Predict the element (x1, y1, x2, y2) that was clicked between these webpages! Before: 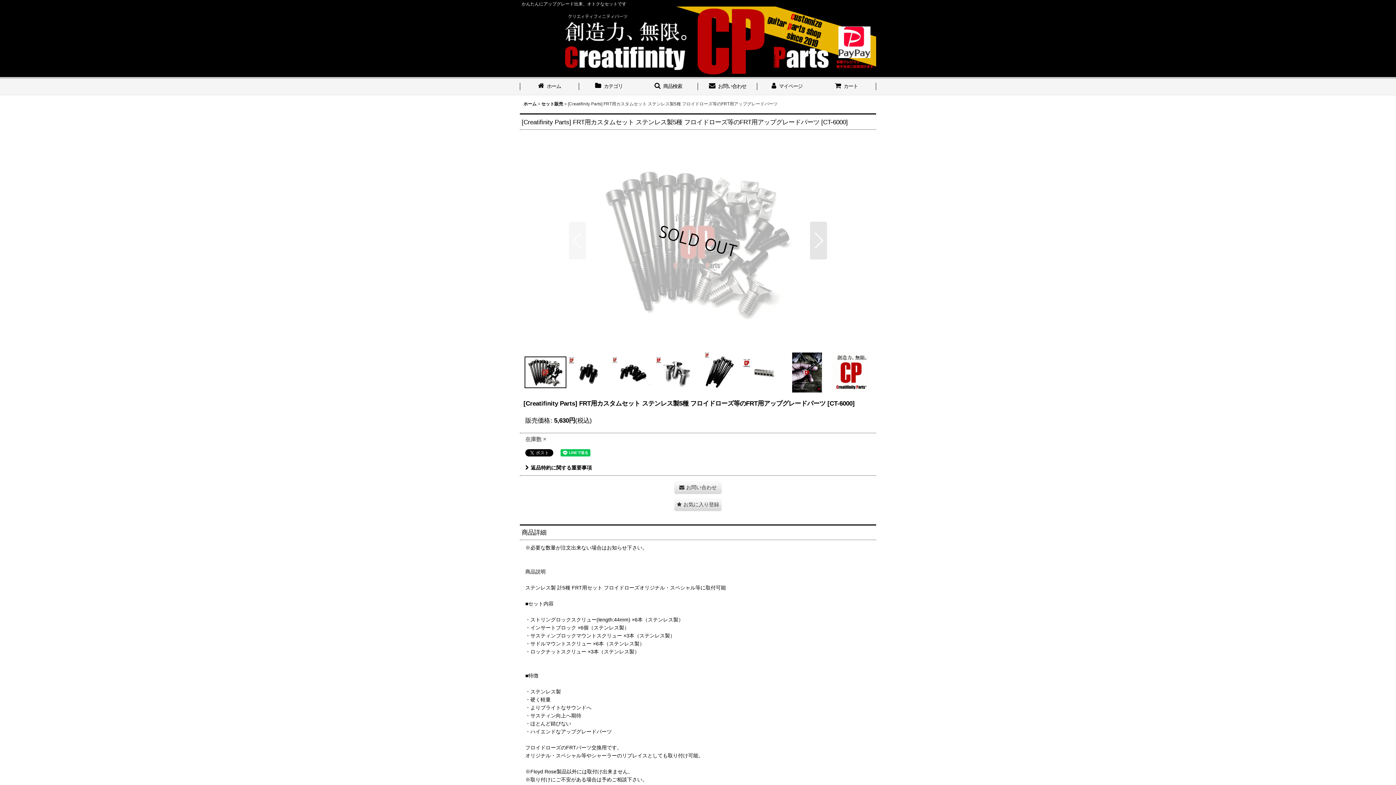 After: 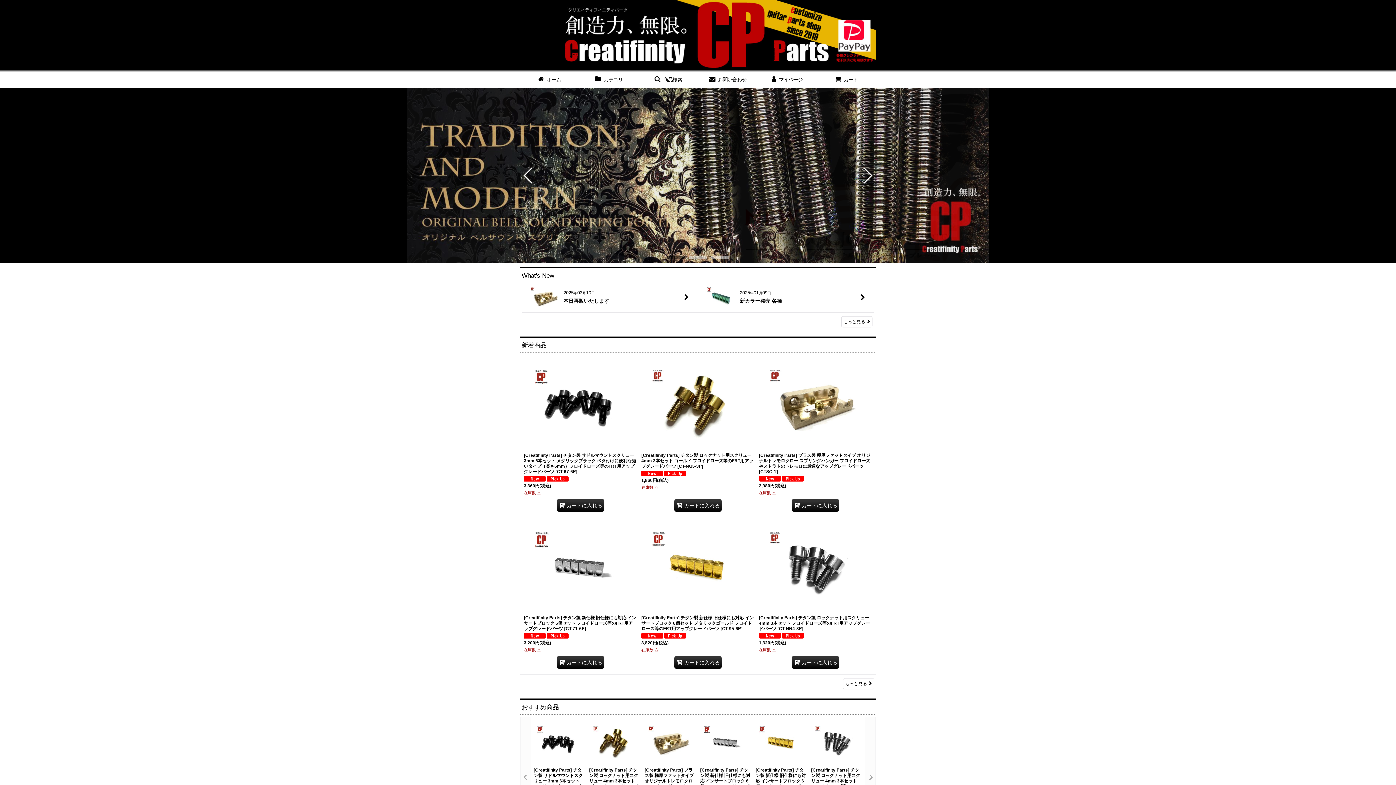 Action: bbox: (523, 101, 536, 106) label: ホーム